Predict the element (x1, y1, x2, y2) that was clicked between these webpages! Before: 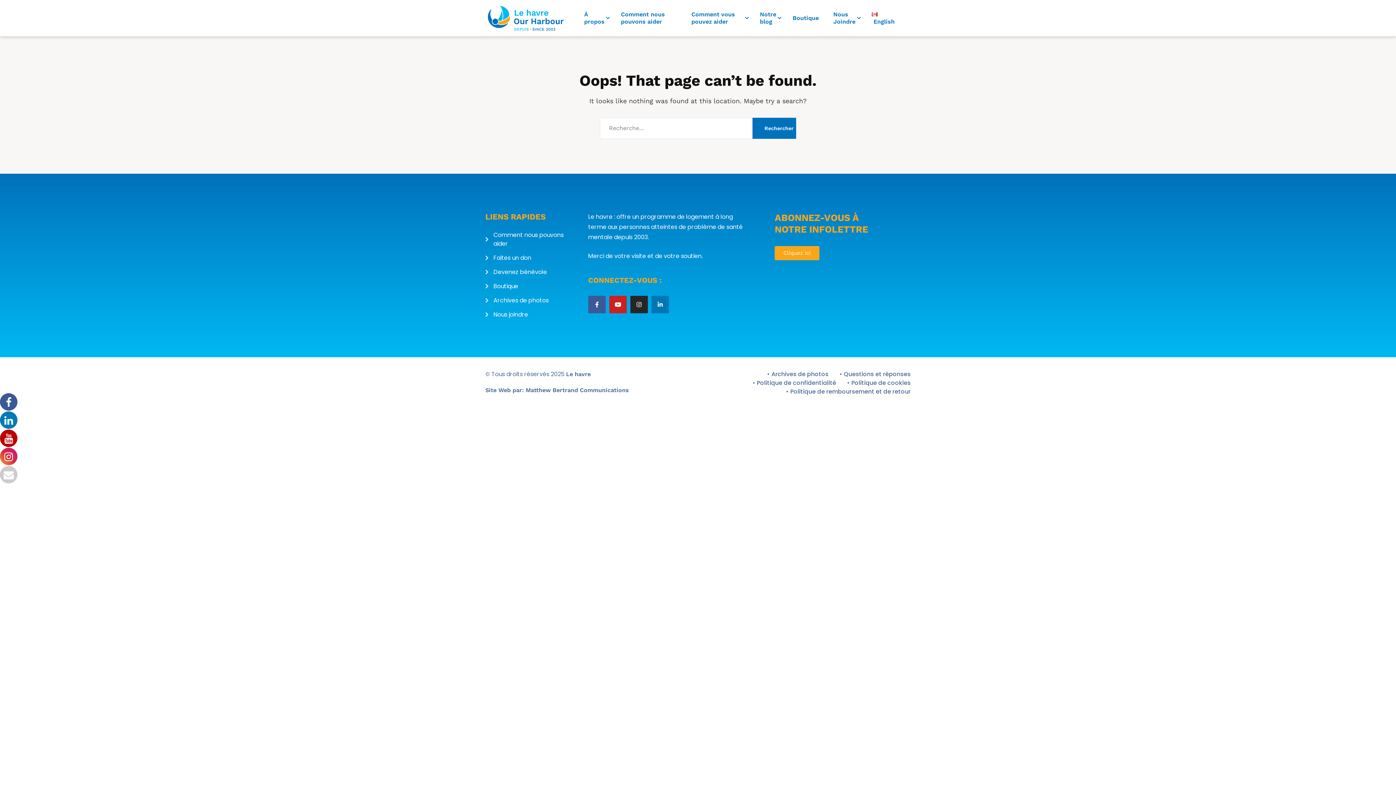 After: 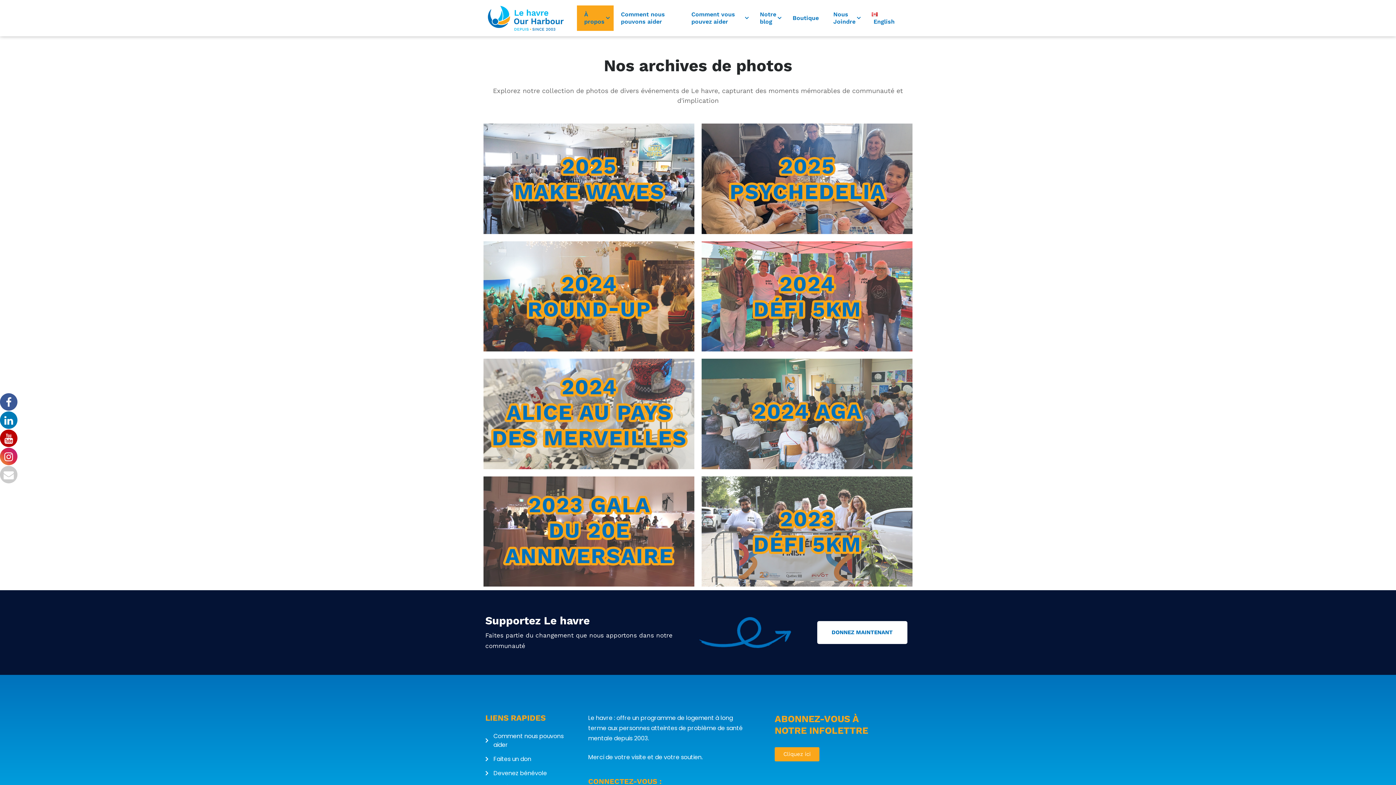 Action: bbox: (485, 296, 577, 305) label: Archives de photos